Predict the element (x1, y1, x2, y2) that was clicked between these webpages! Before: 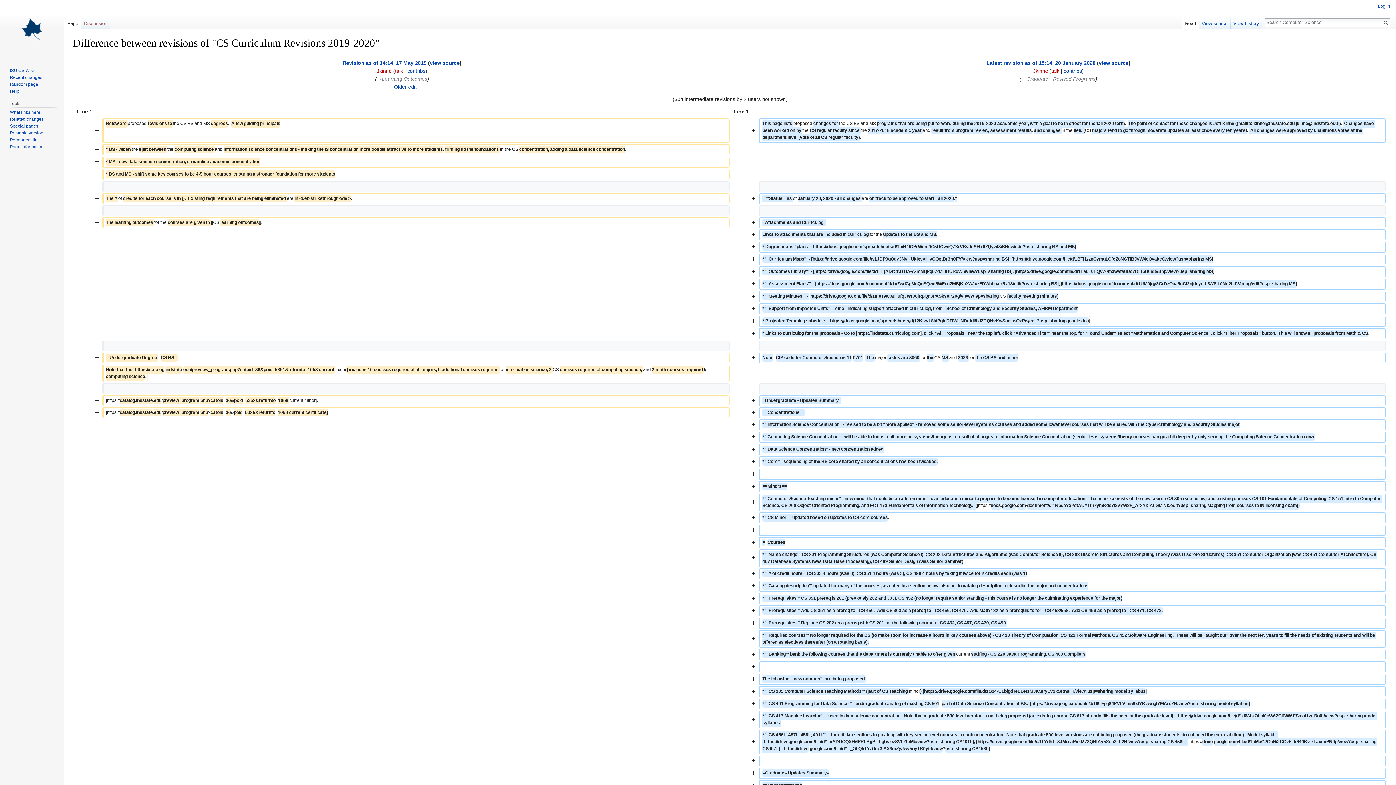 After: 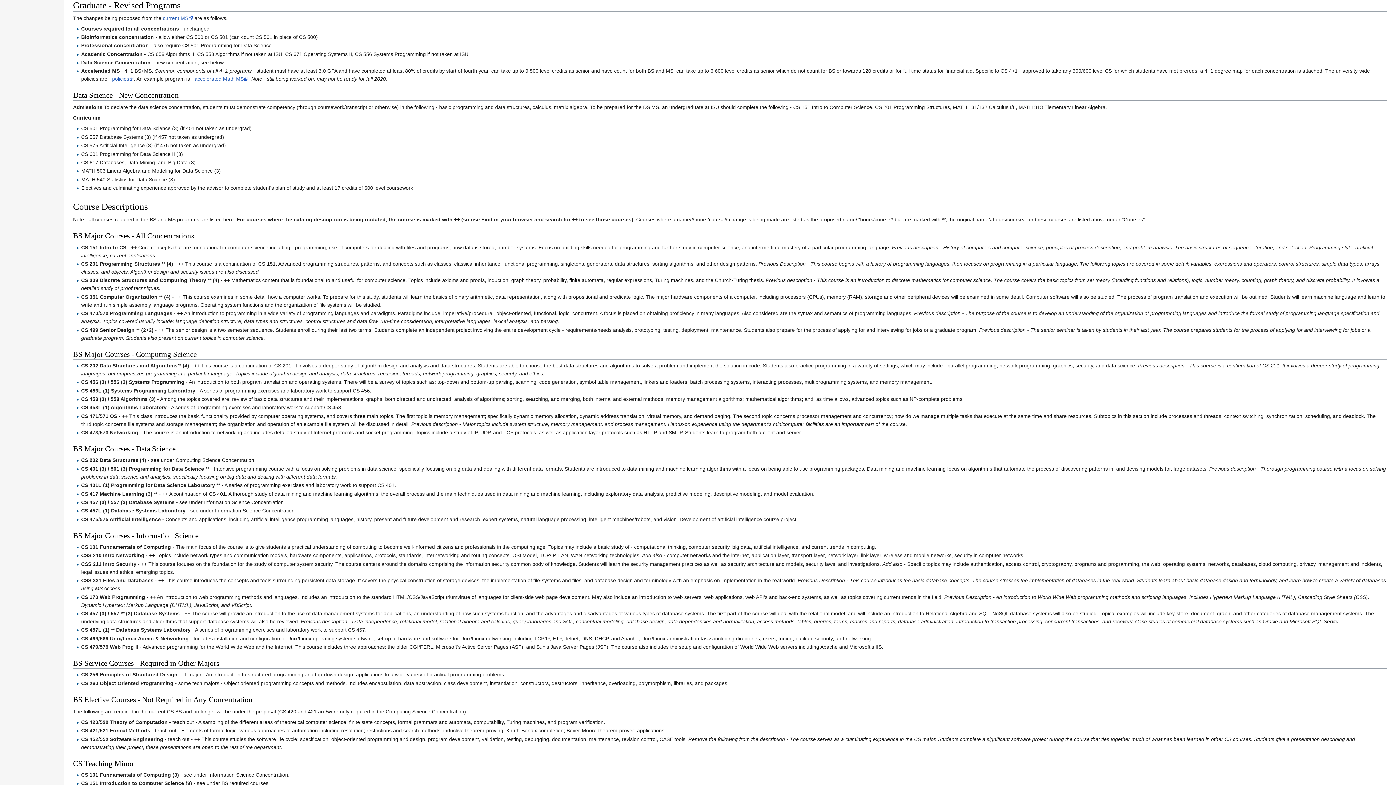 Action: bbox: (1021, 76, 1026, 81) label: →